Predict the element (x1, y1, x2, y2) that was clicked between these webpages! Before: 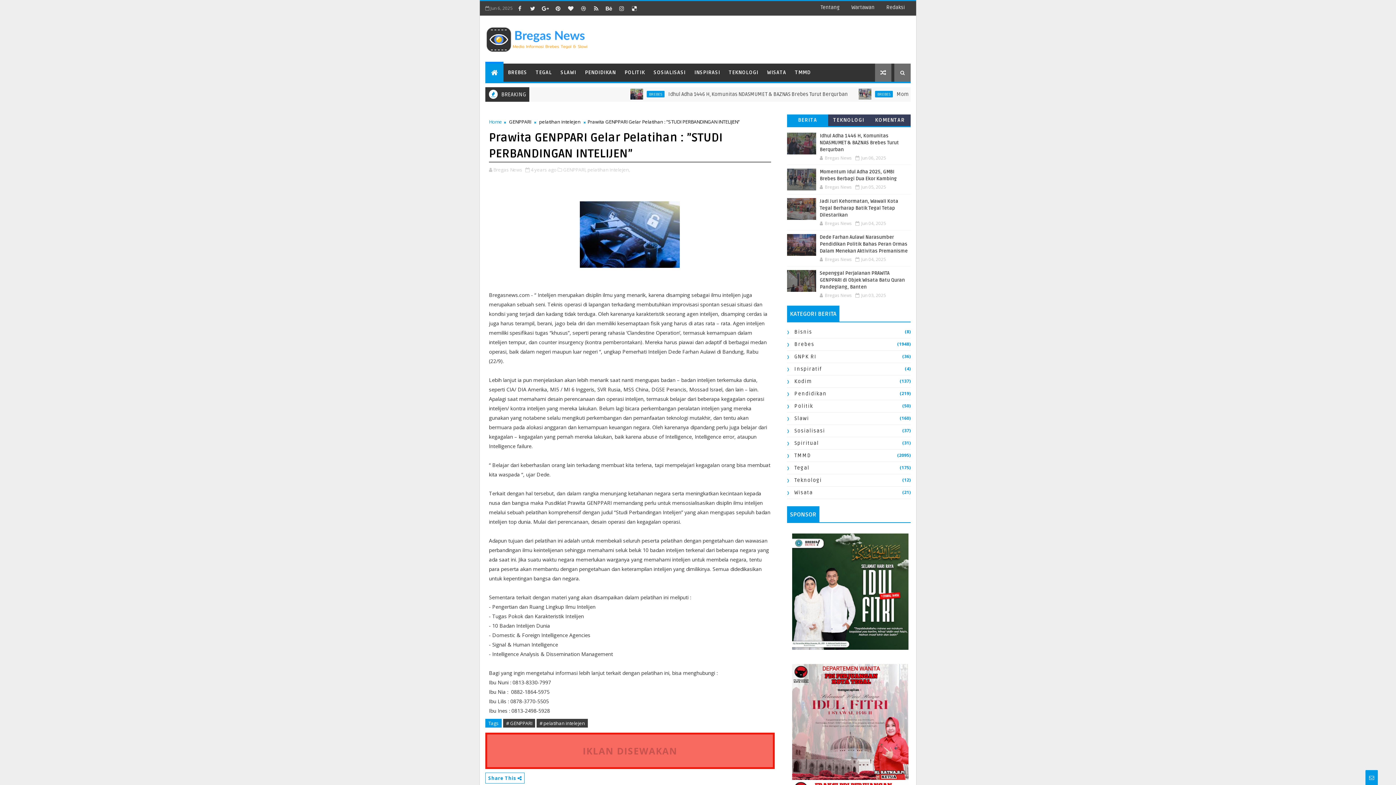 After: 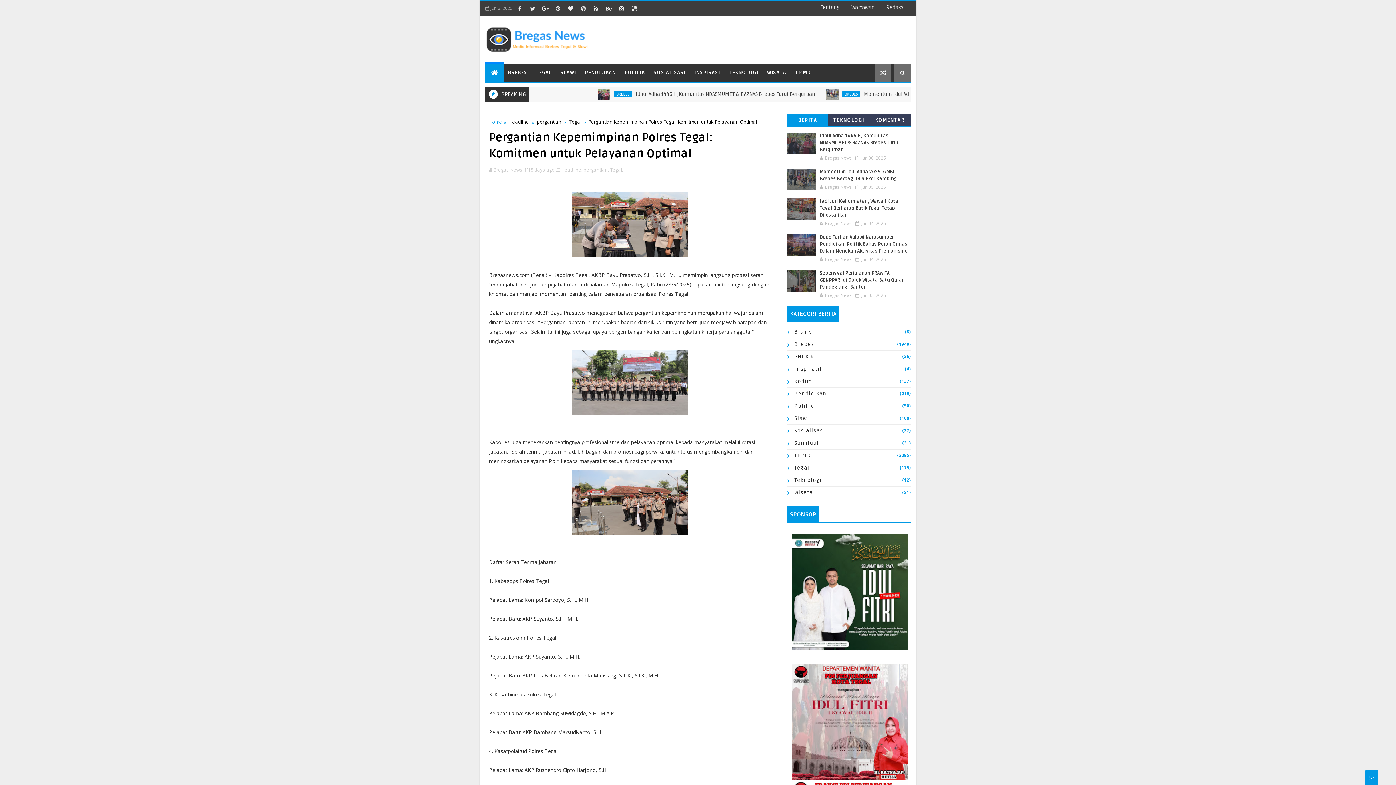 Action: bbox: (875, 63, 891, 81)